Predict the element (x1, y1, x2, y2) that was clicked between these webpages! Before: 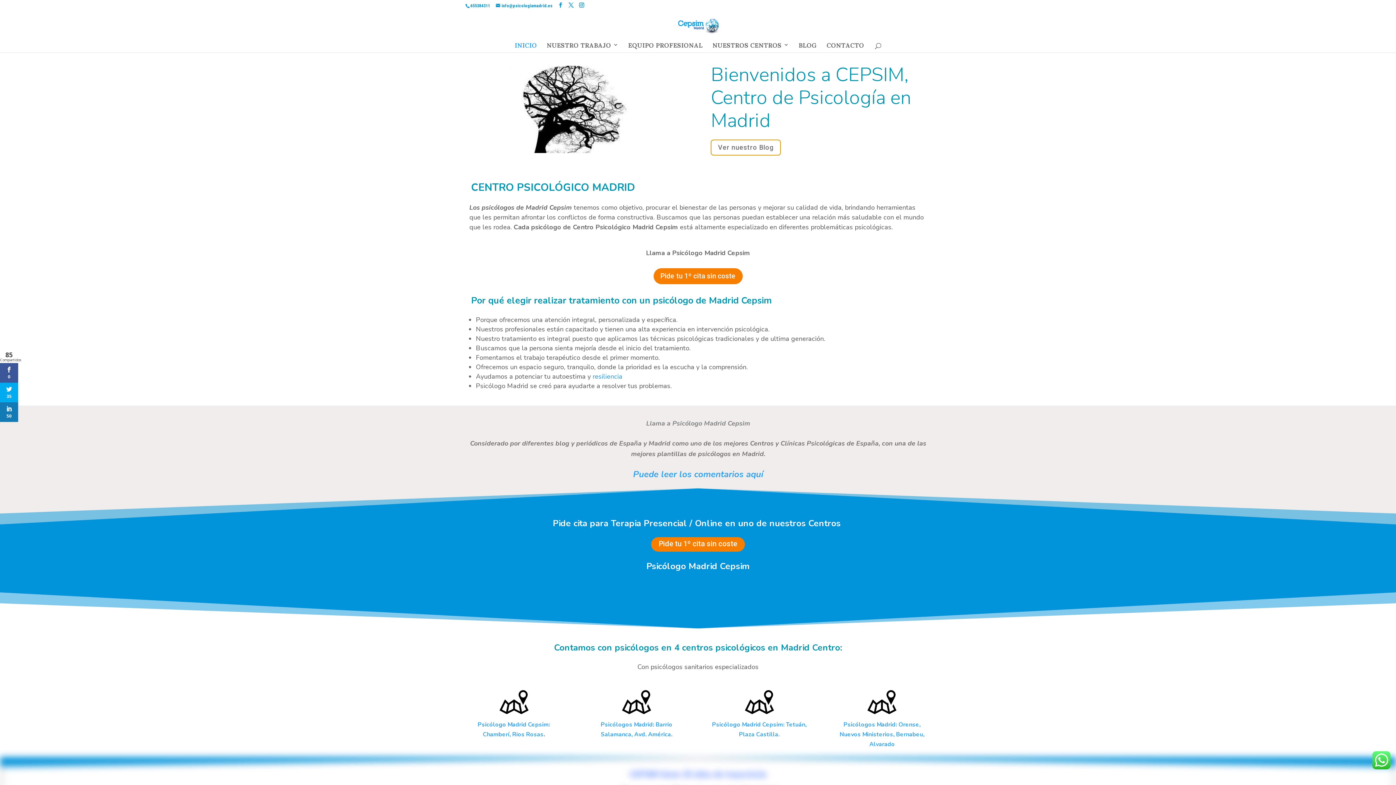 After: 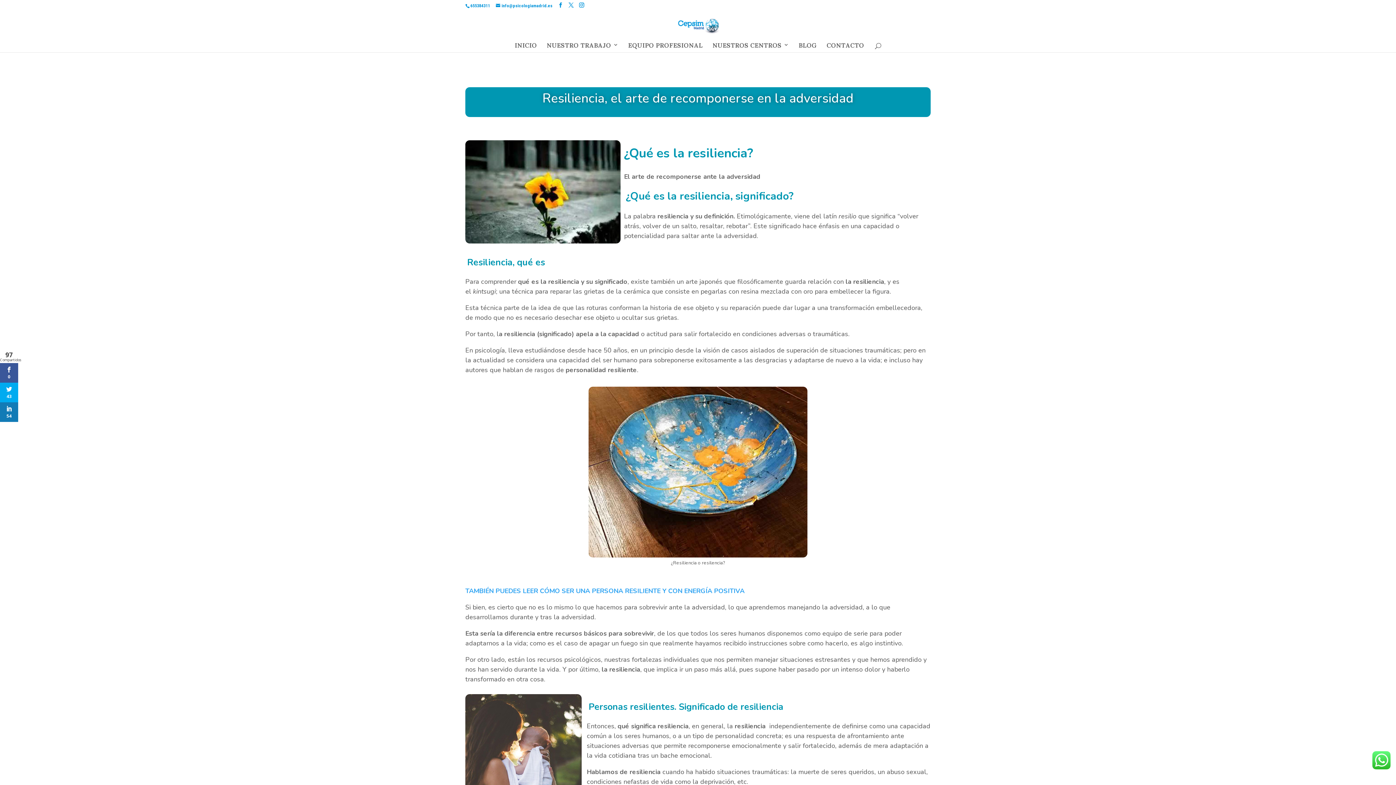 Action: label:  resiliencia bbox: (590, 372, 622, 380)